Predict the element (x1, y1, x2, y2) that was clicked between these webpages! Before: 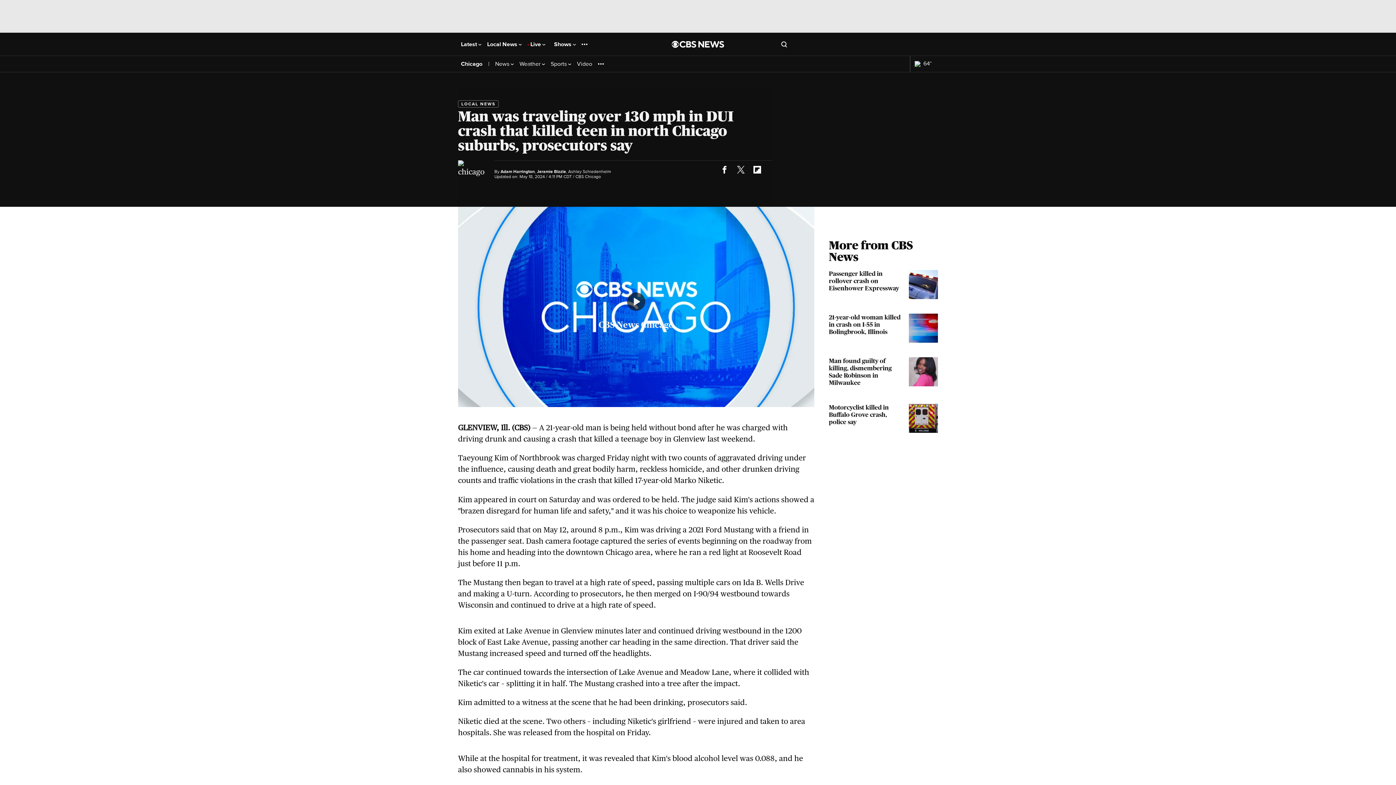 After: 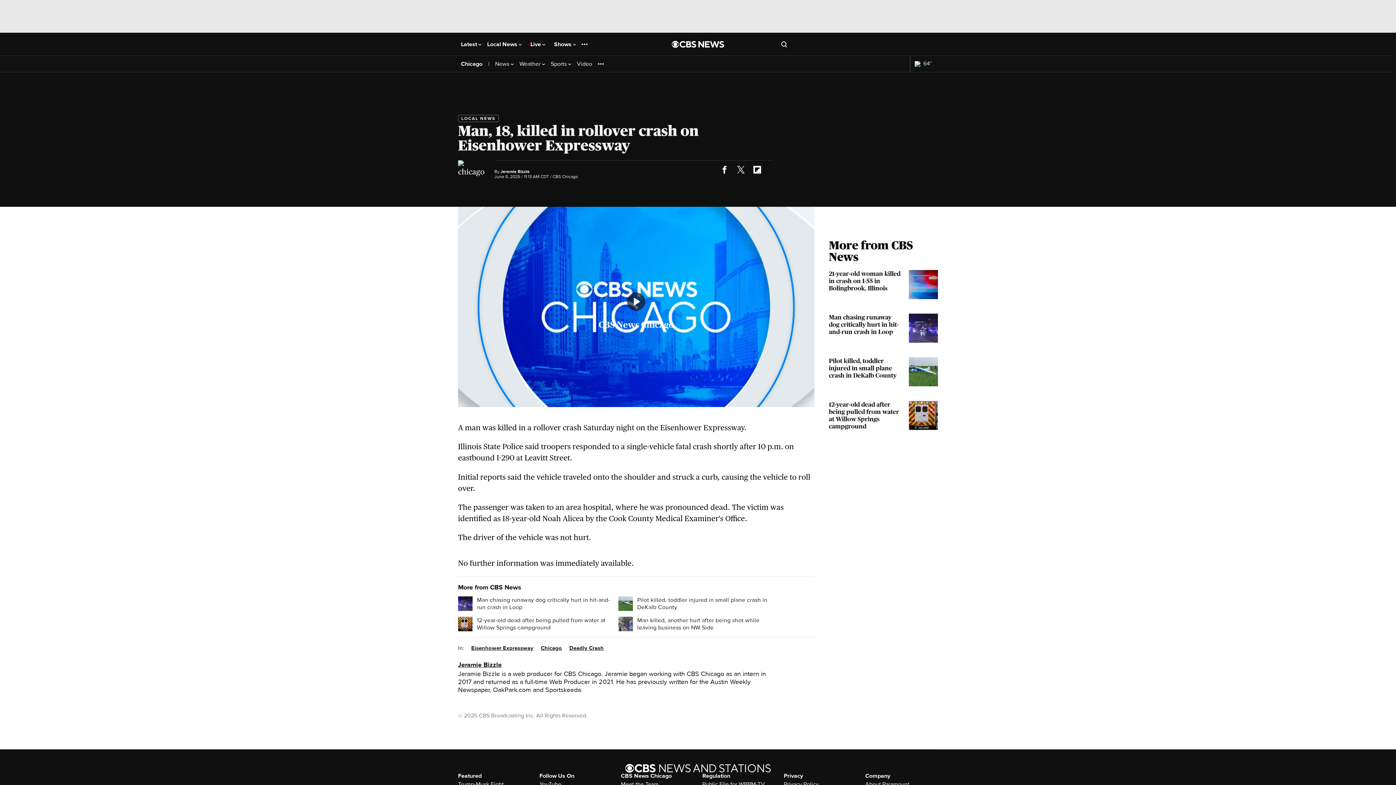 Action: label: Passenger killed in rollover crash on Eisenhower Expressway bbox: (829, 270, 938, 299)